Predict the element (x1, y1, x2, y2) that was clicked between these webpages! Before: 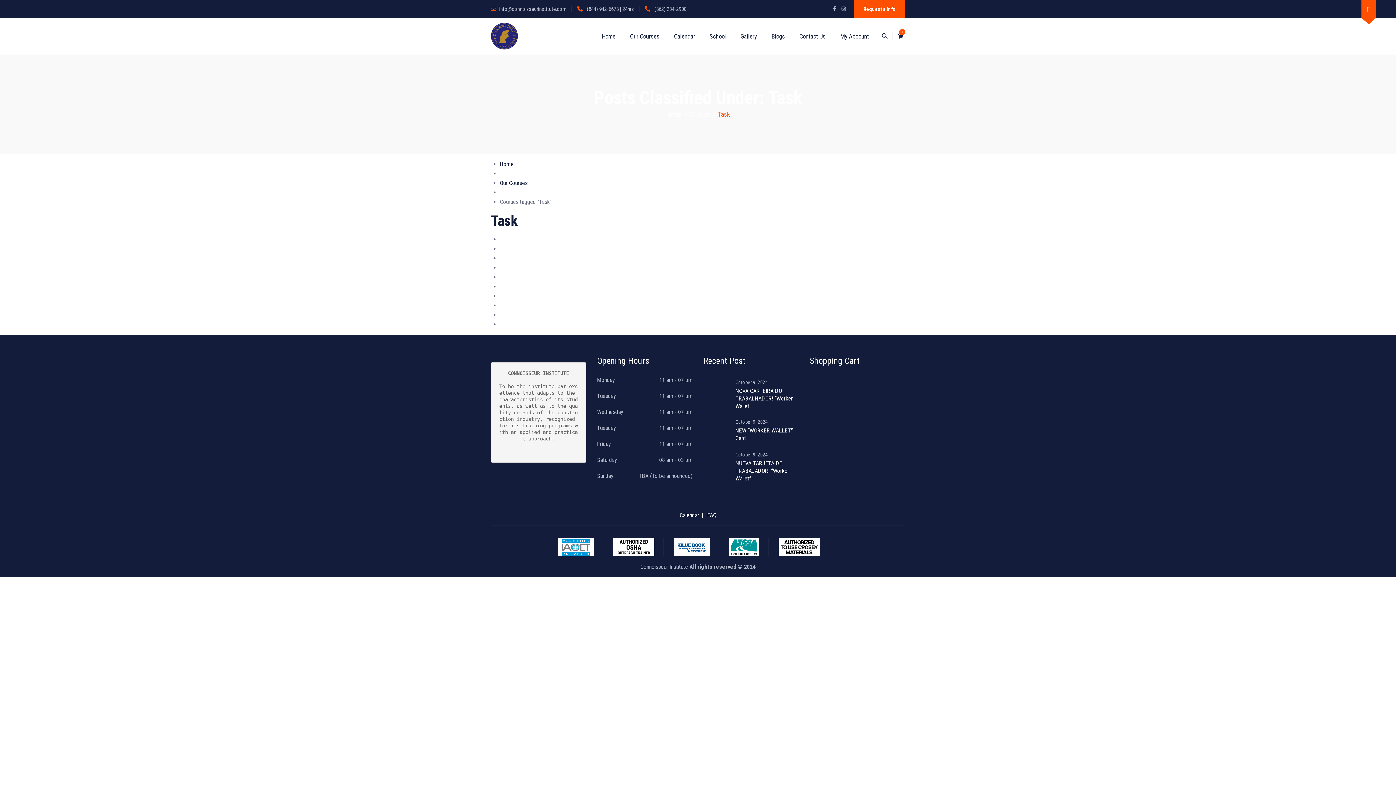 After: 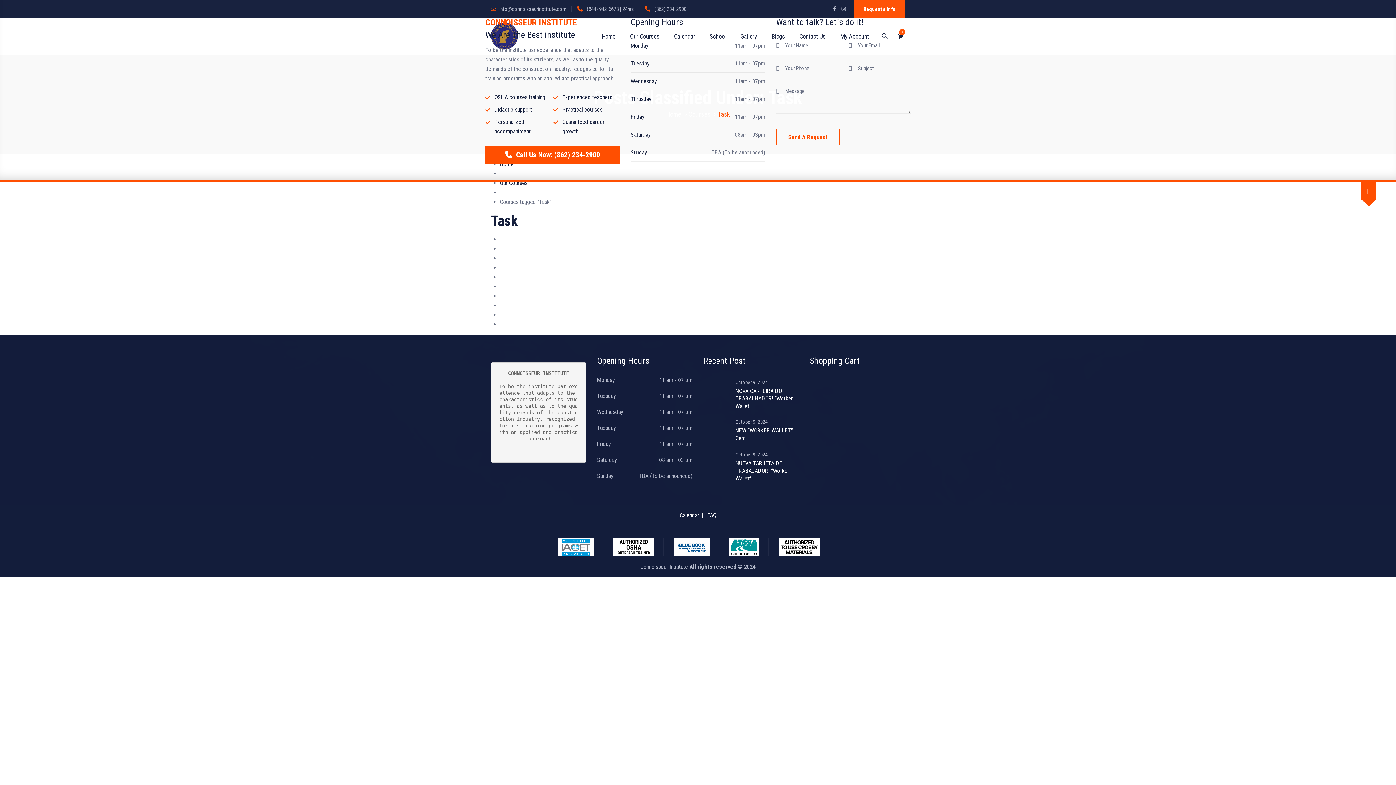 Action: bbox: (1361, -1, 1376, 18)